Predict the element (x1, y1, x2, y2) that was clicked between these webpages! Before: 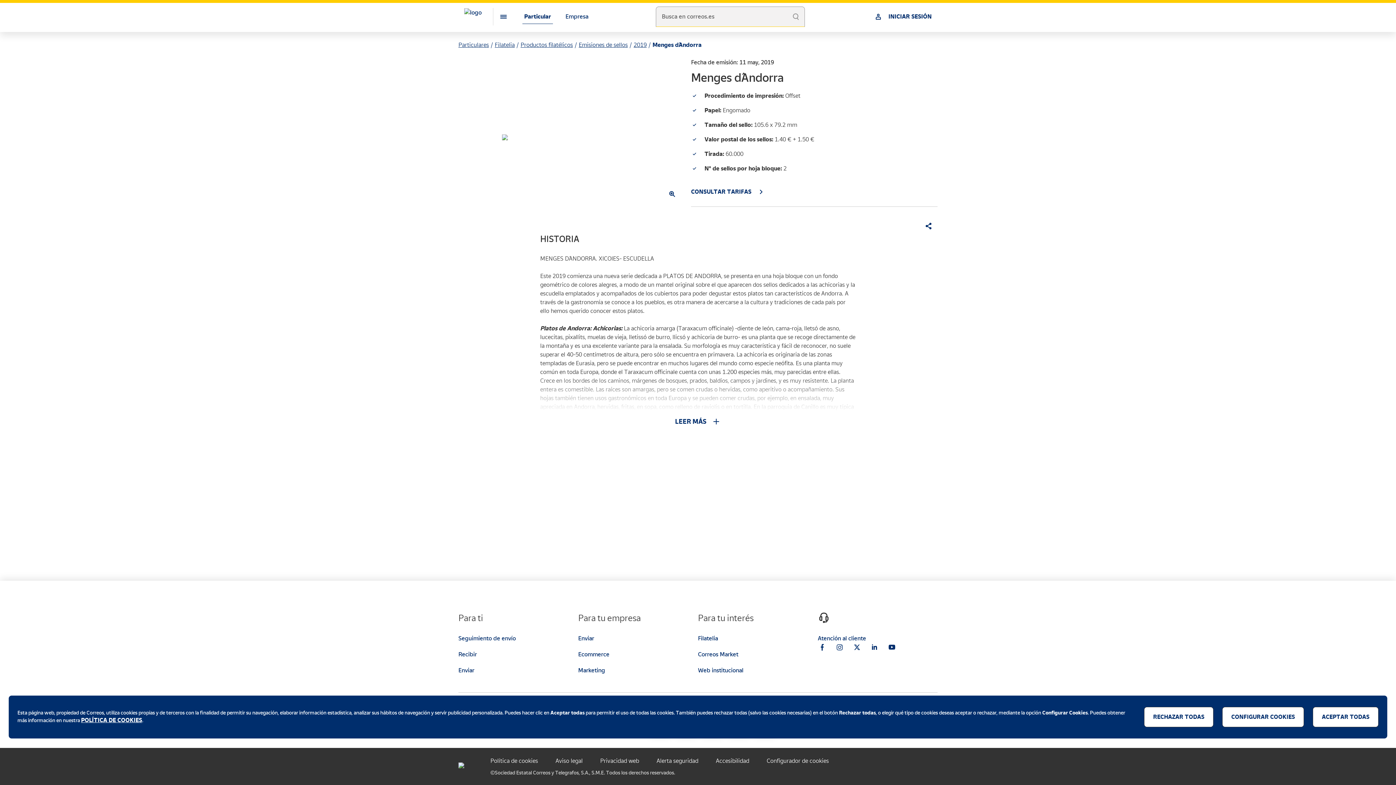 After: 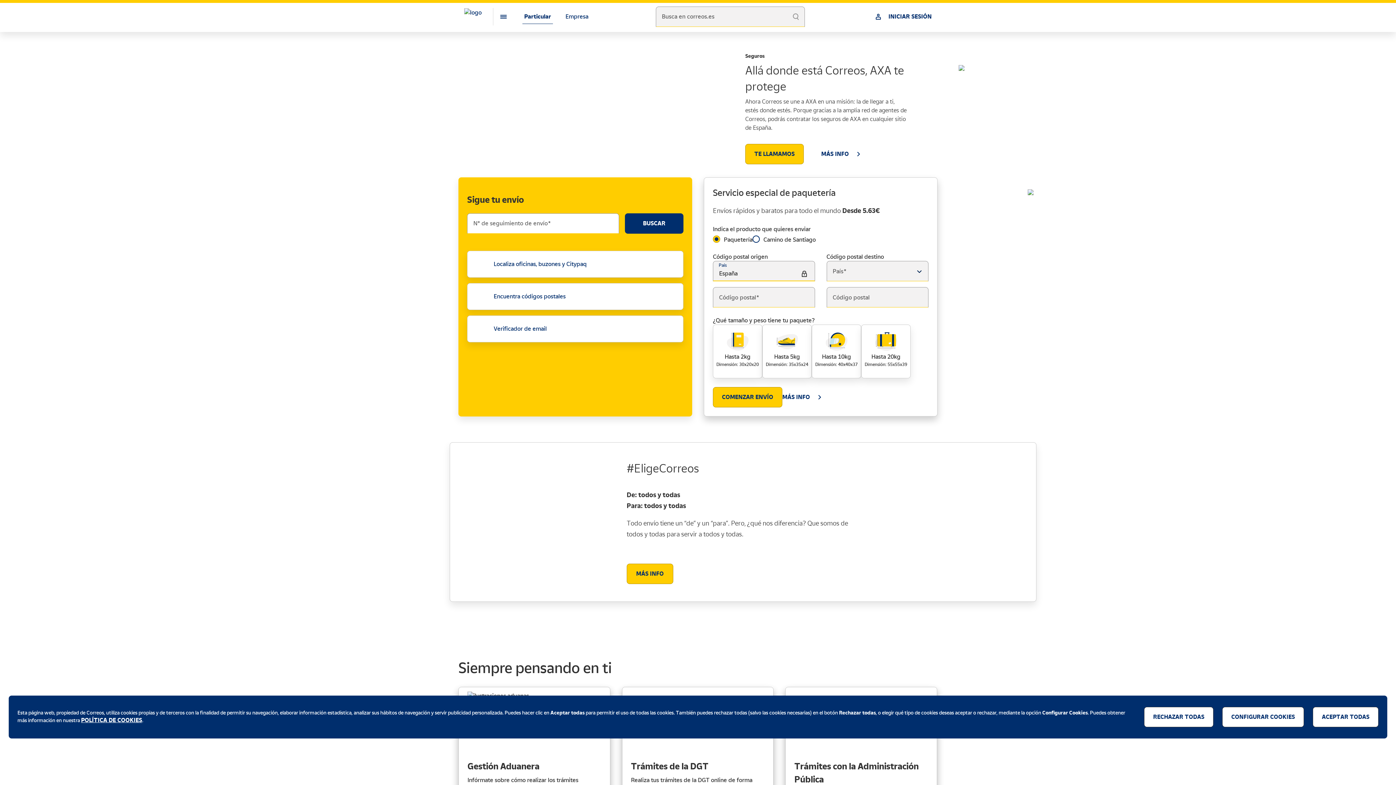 Action: label: Particulares bbox: (458, 40, 489, 49)